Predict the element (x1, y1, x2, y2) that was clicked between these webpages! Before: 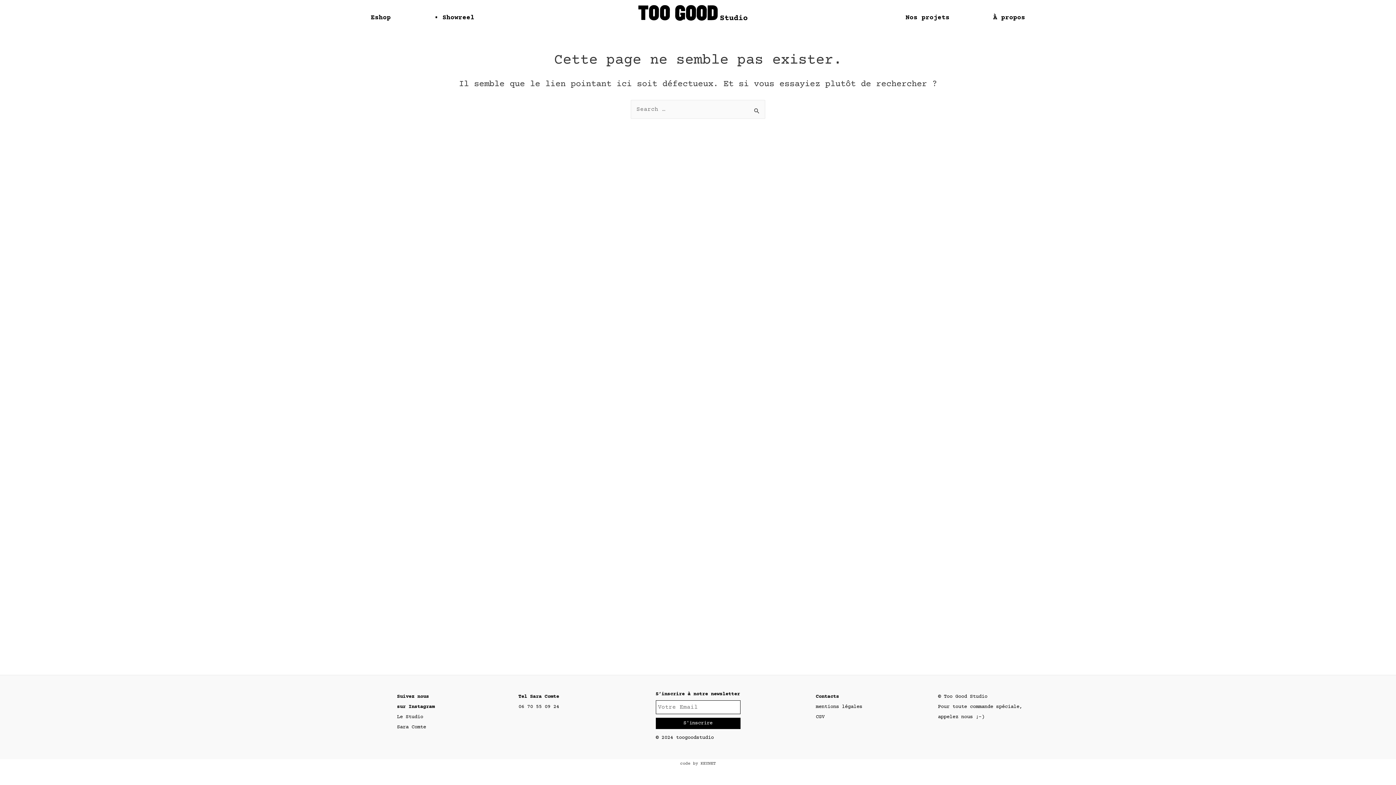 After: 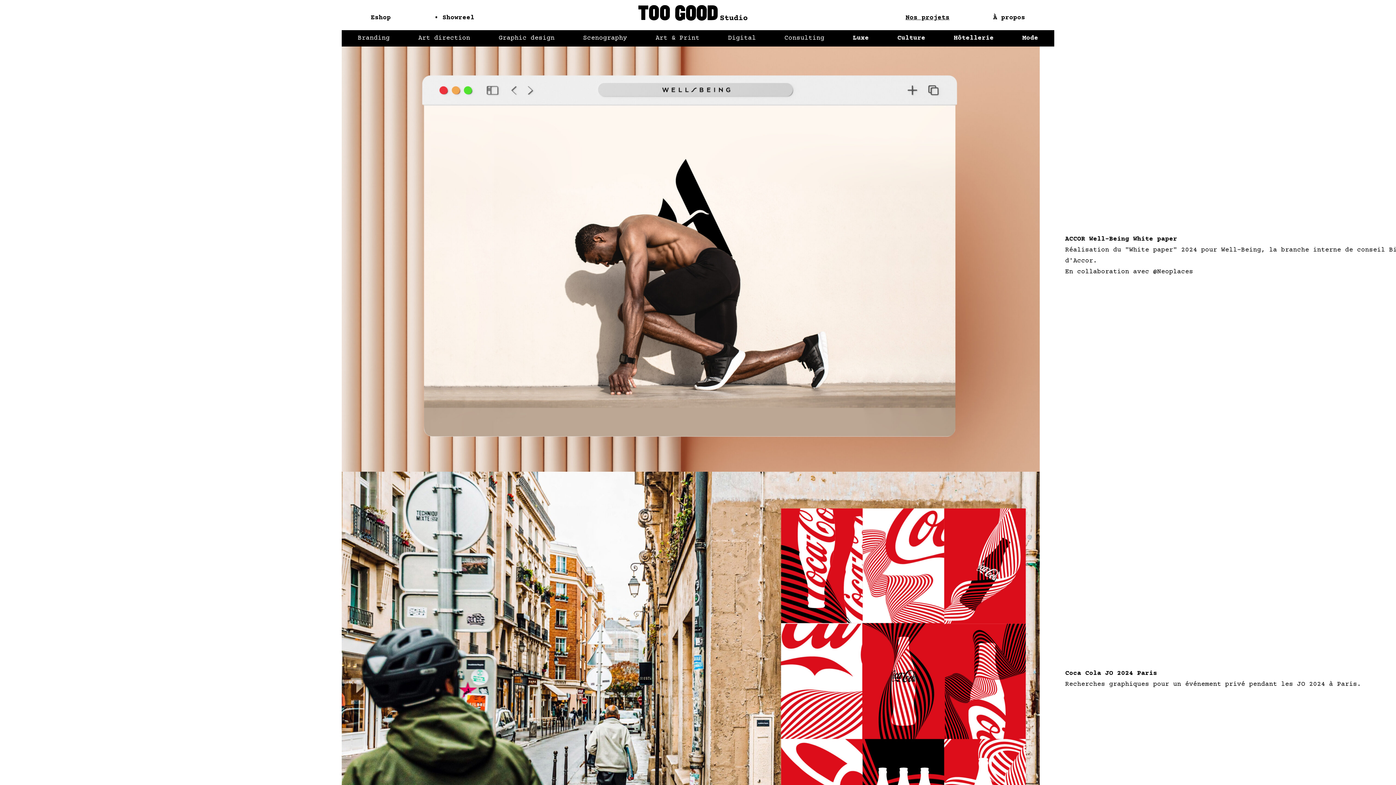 Action: bbox: (894, 9, 960, 20) label: Nos projets